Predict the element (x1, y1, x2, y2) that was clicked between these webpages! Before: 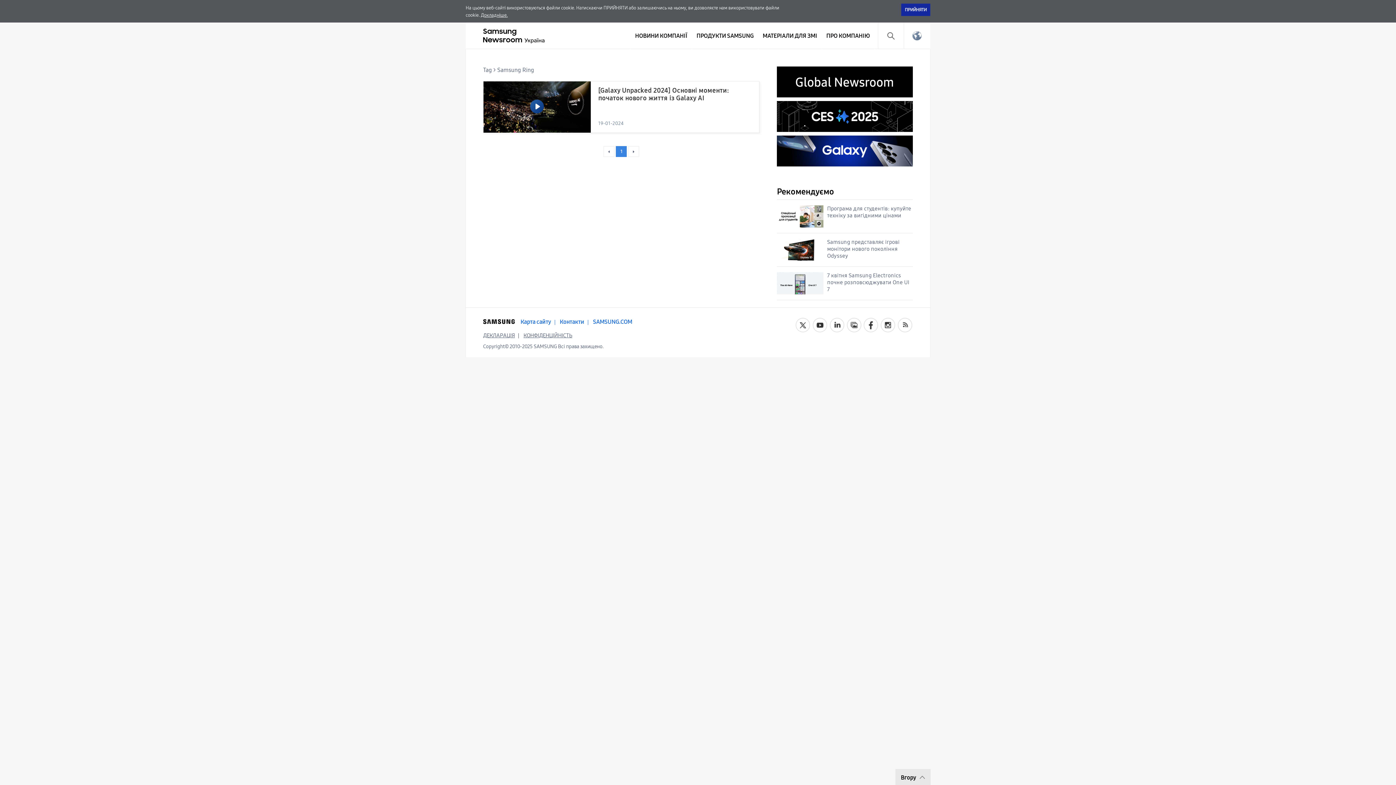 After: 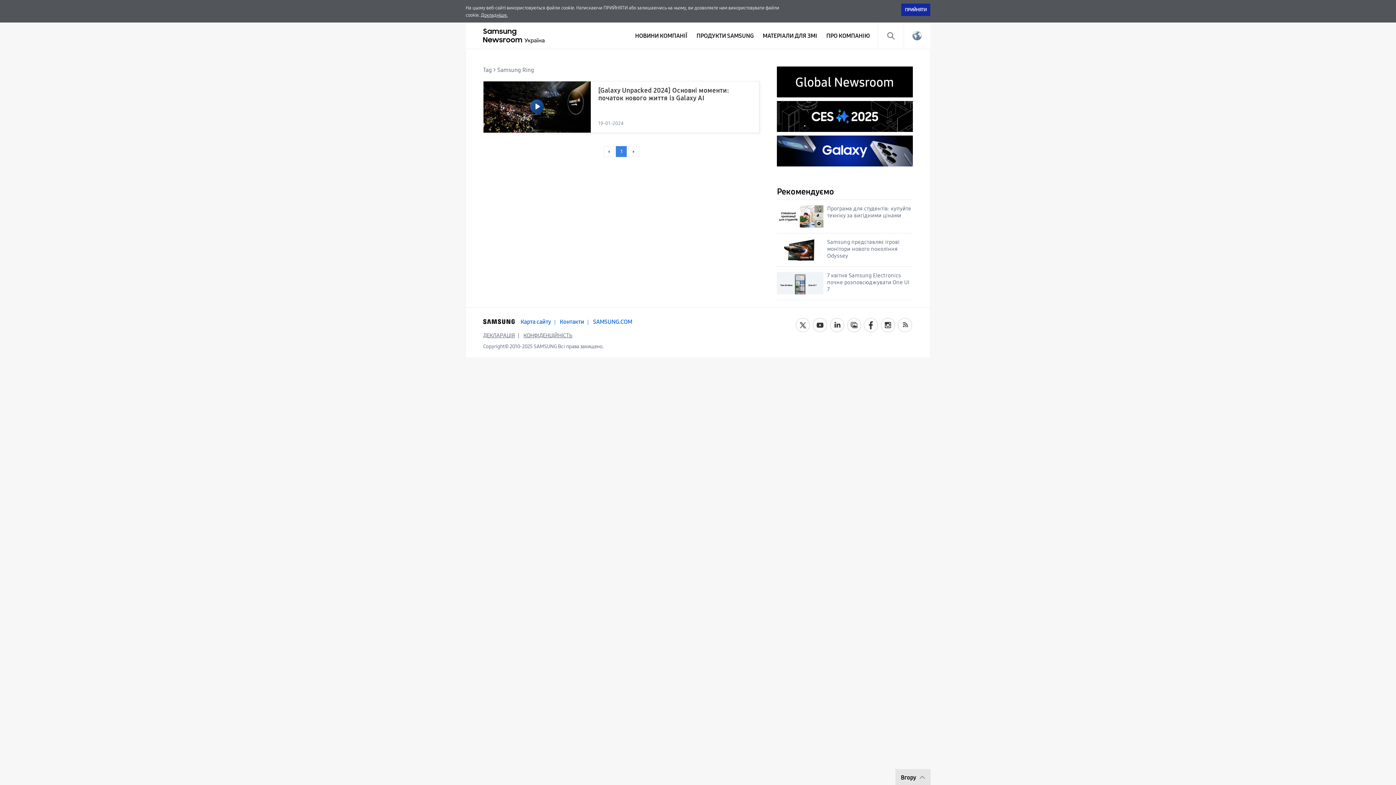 Action: bbox: (895, 769, 930, 785) label: Вгору